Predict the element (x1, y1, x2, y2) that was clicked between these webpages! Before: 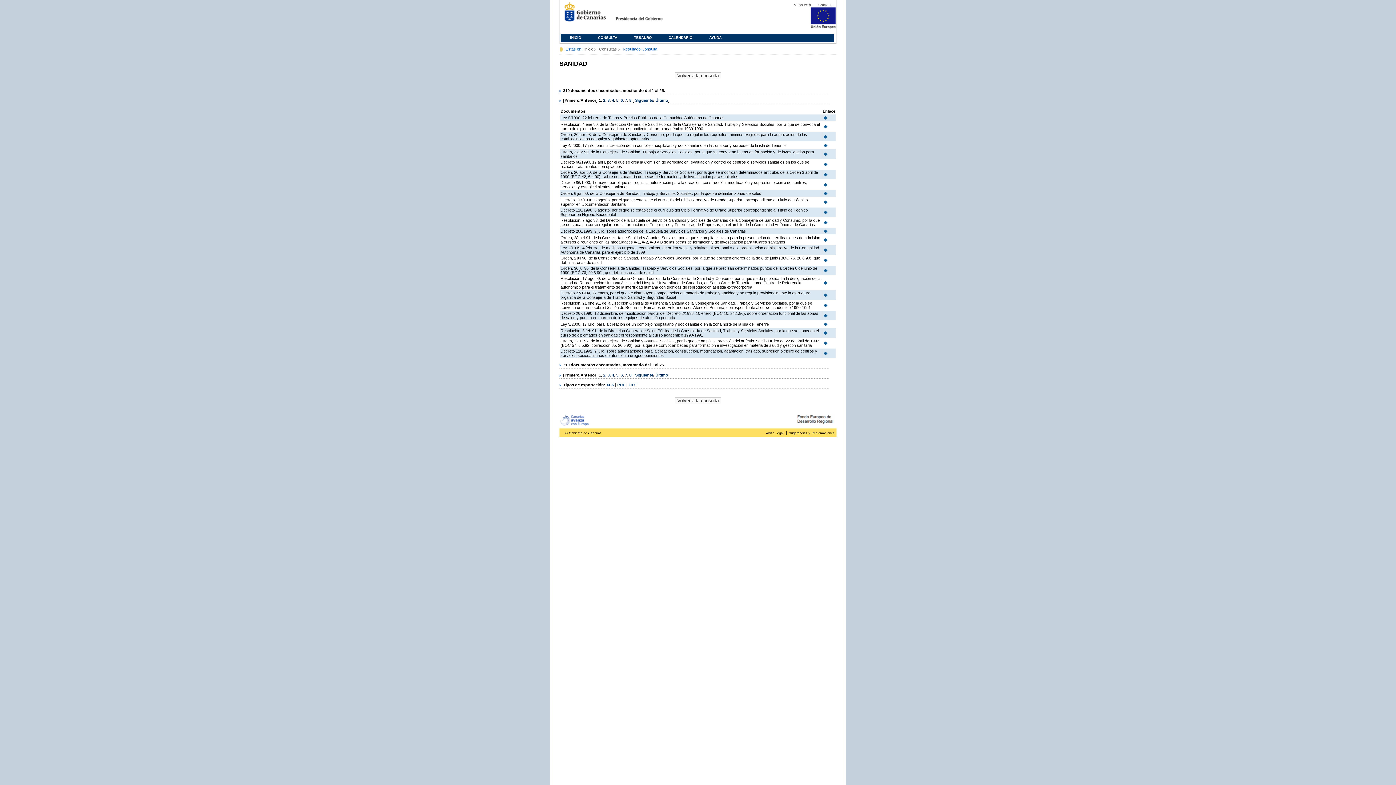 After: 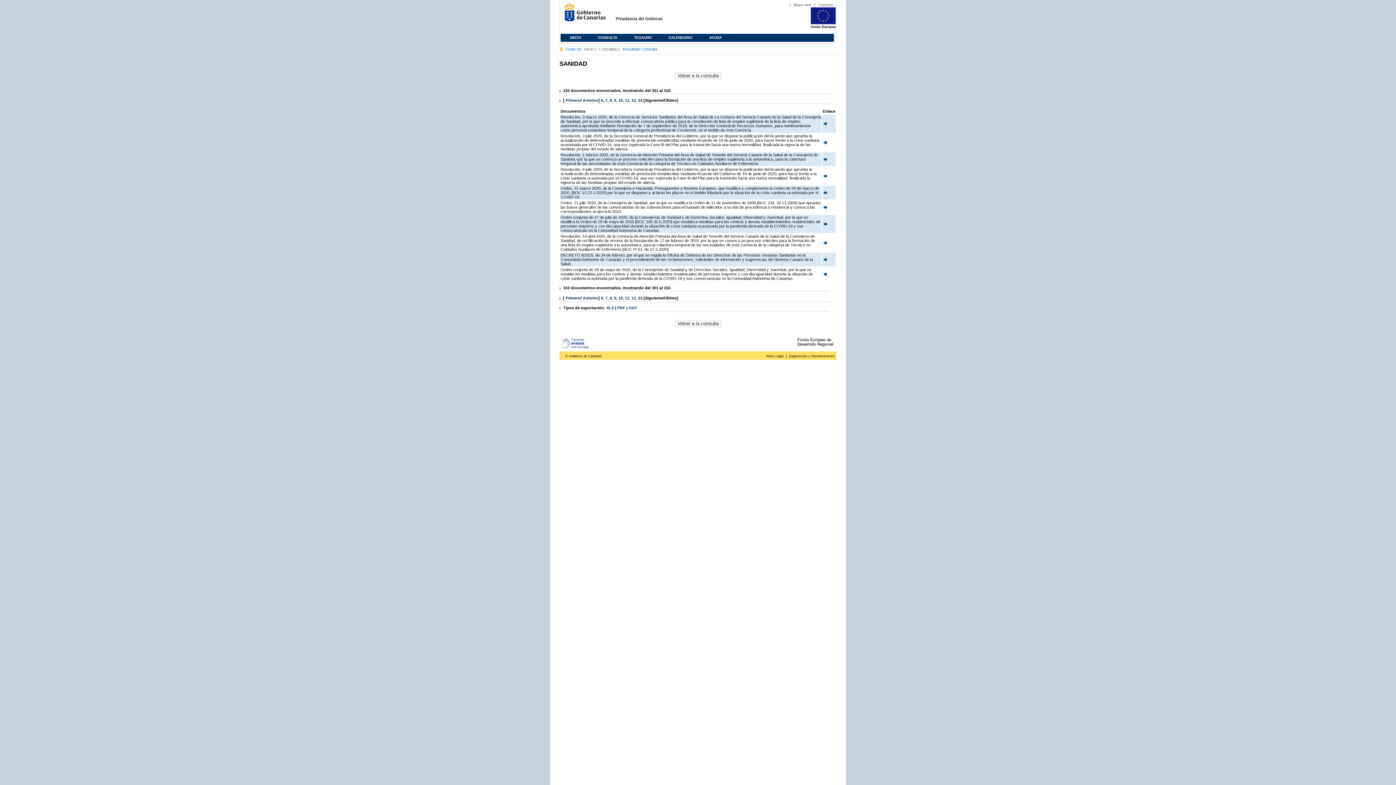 Action: bbox: (655, 372, 668, 377) label: Último